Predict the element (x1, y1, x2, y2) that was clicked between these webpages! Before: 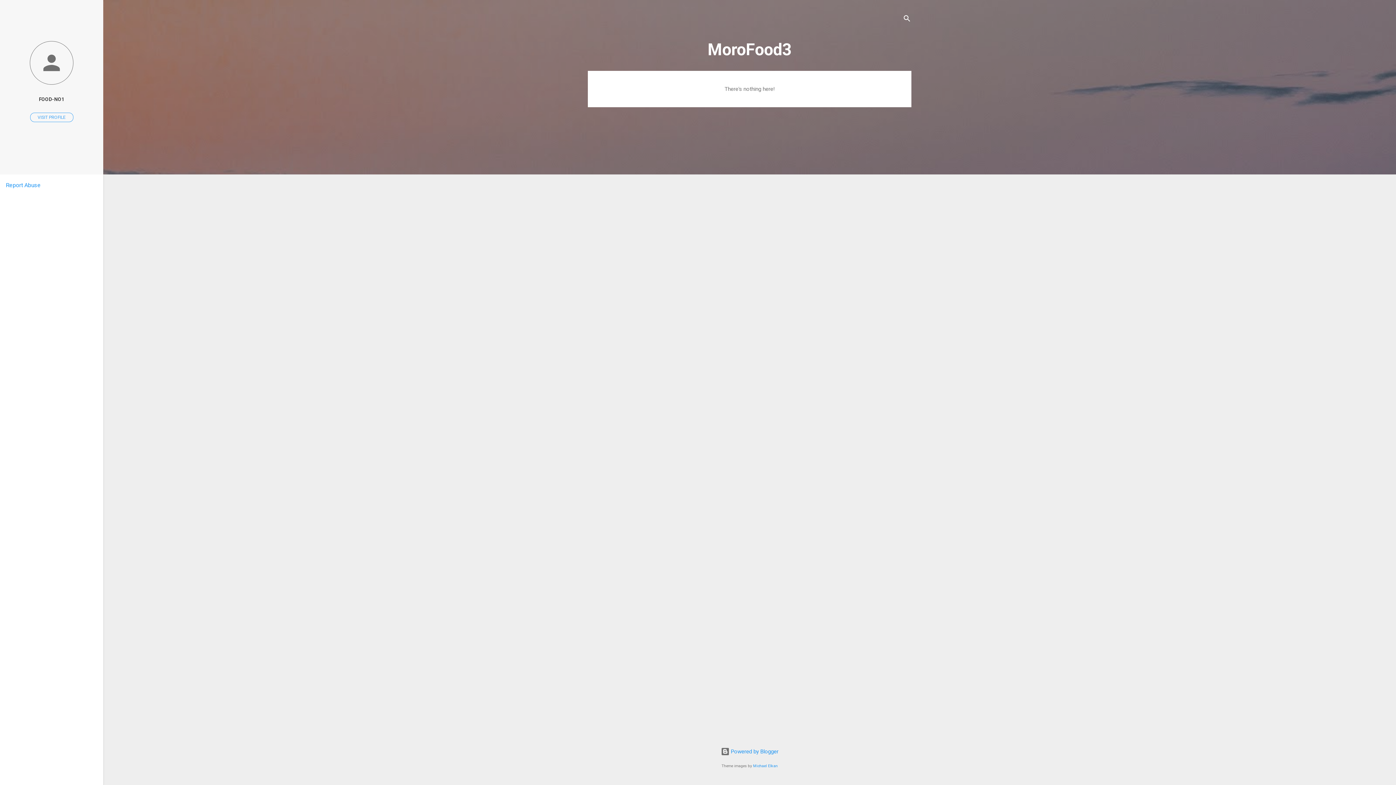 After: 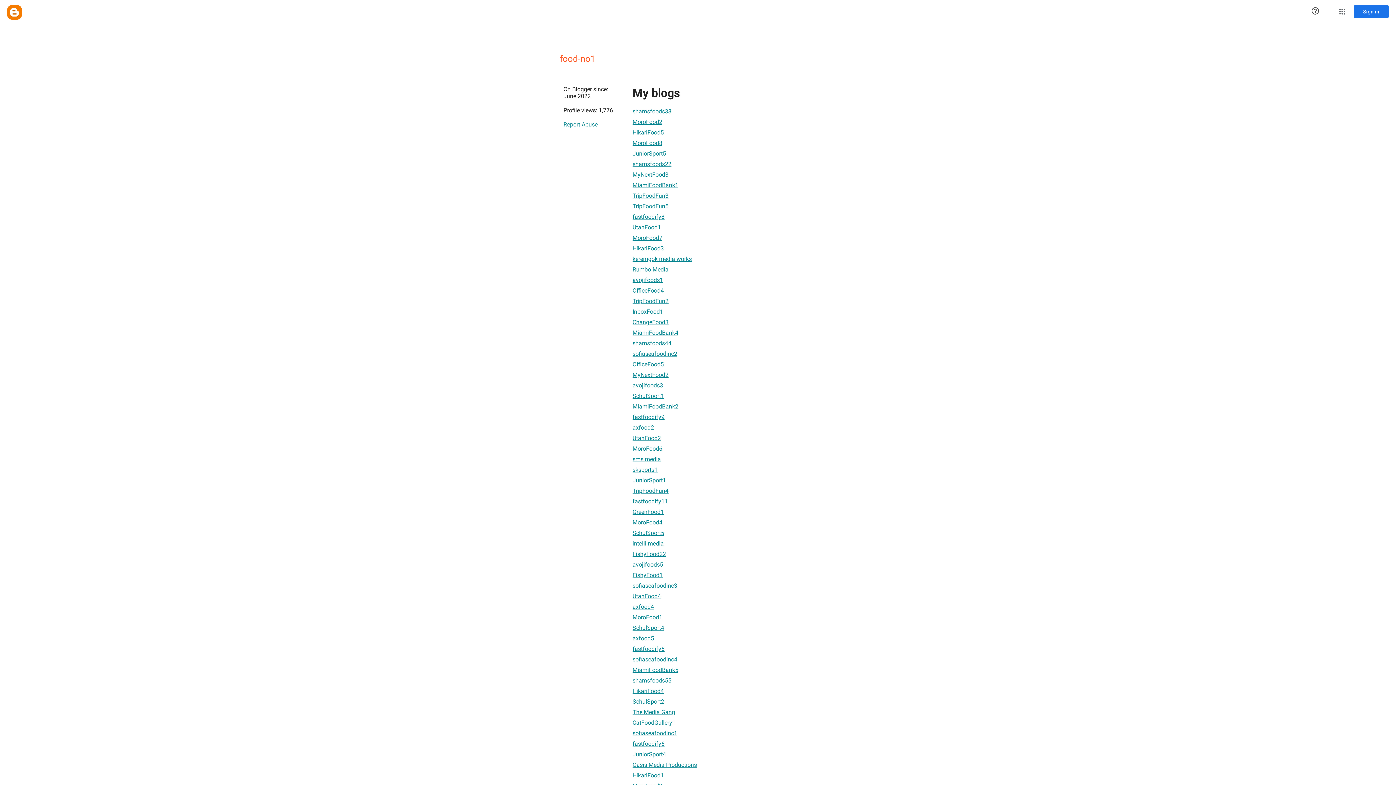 Action: bbox: (0, 40, 103, 86)